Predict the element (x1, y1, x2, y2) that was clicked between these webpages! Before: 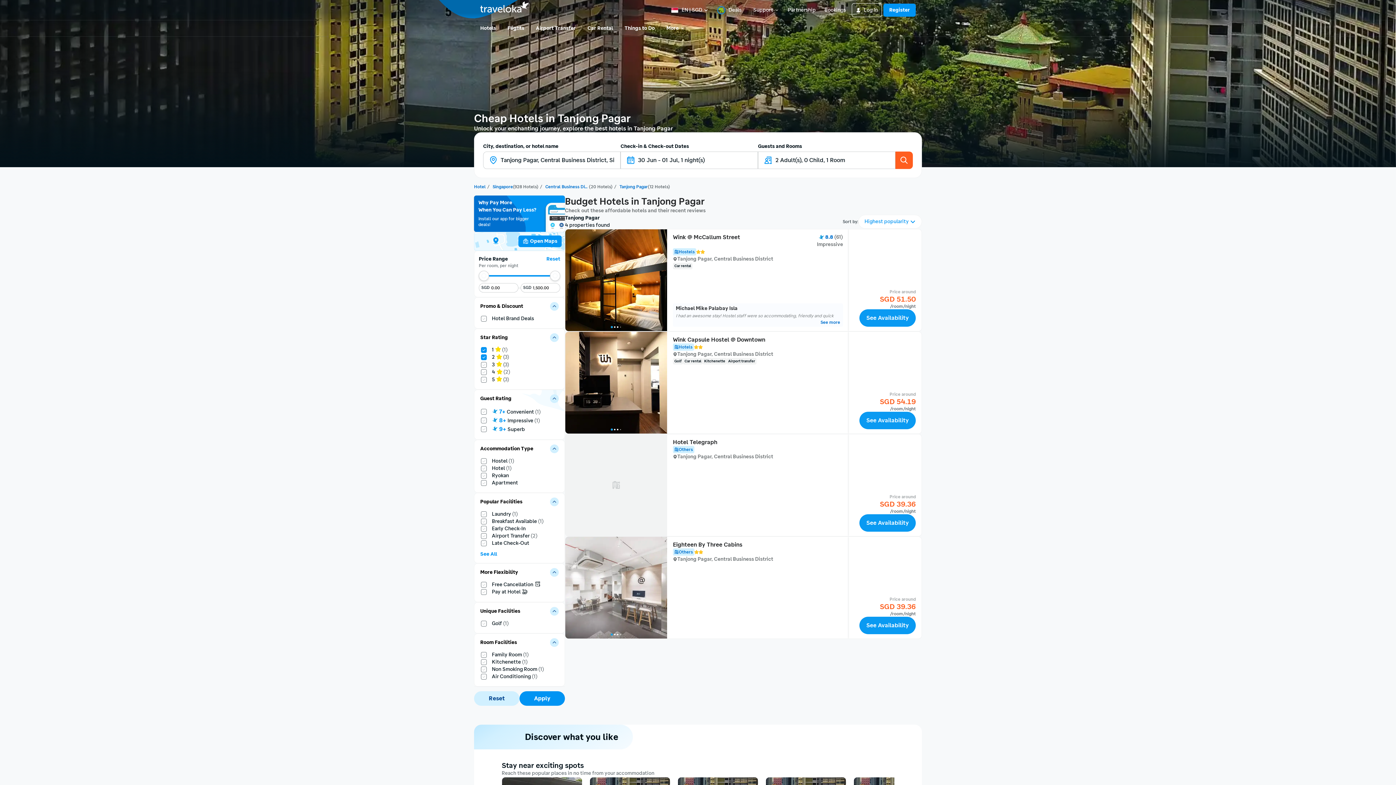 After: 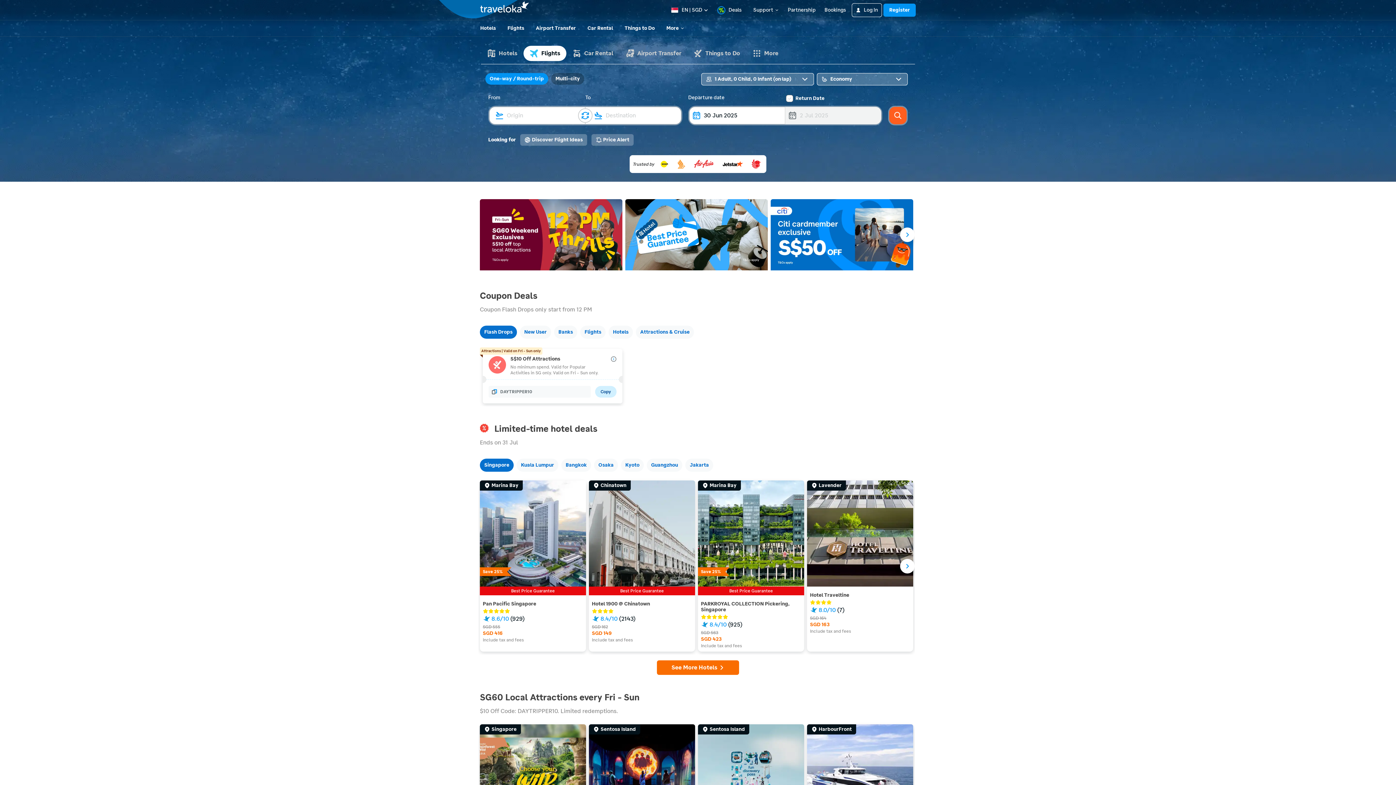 Action: bbox: (480, 1, 529, 18)